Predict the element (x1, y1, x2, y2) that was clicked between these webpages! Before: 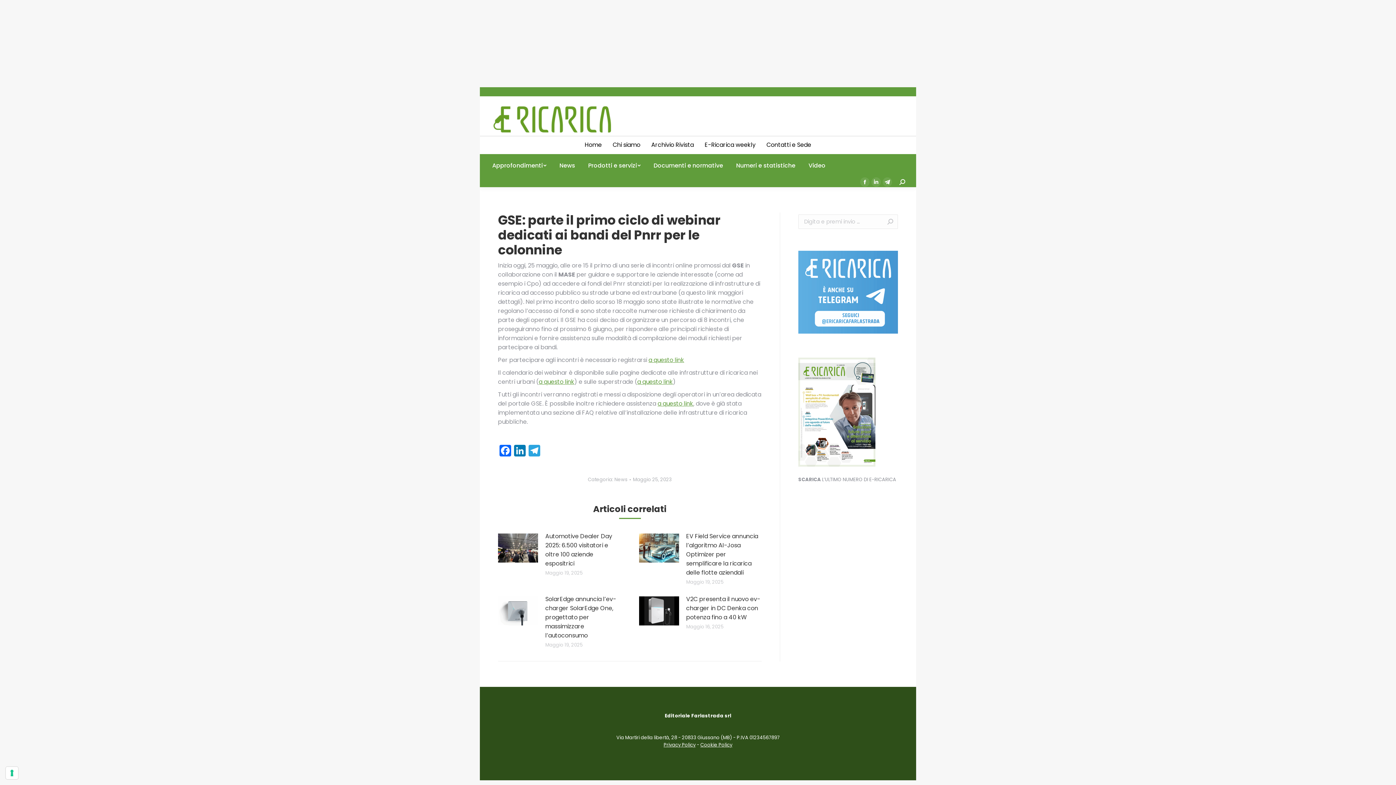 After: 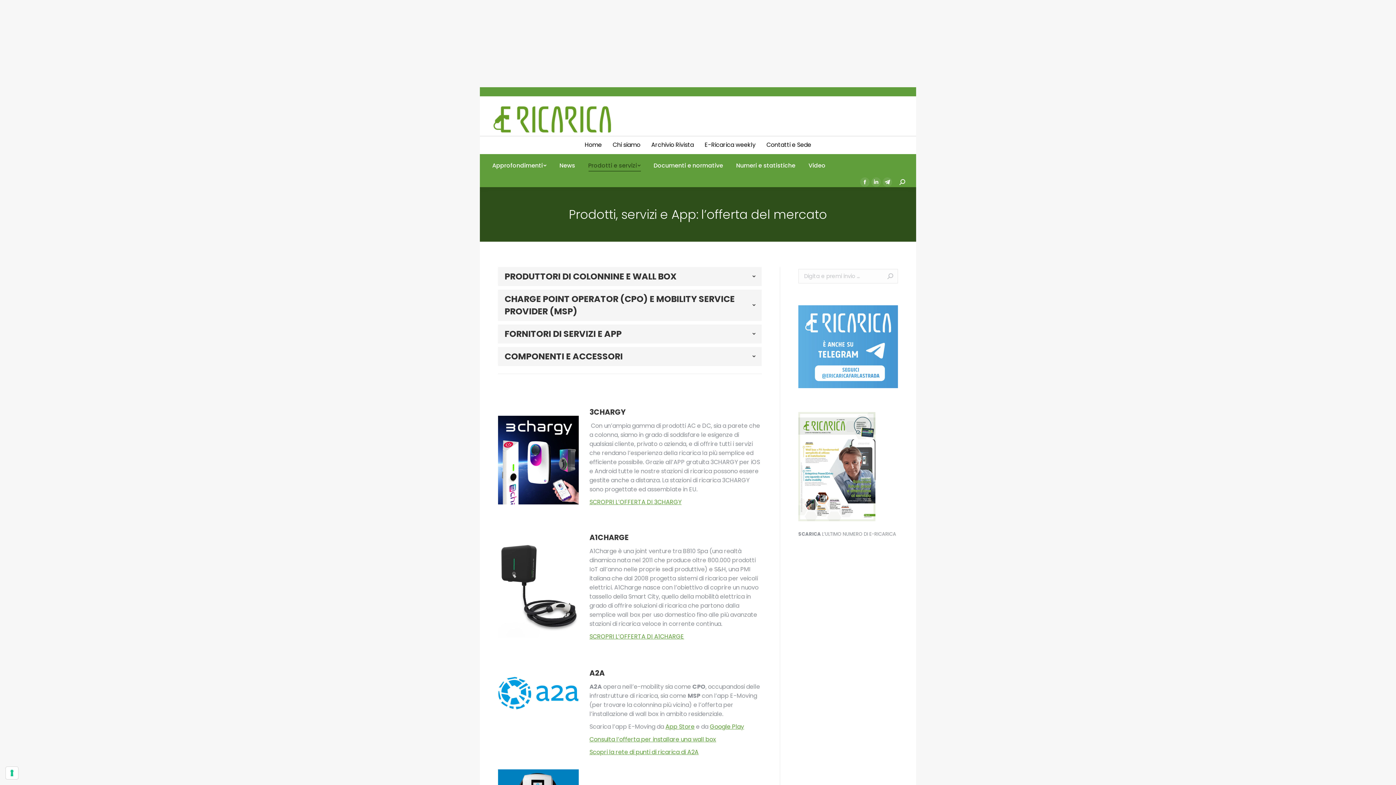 Action: label: Prodotti e servizi bbox: (586, 160, 642, 170)